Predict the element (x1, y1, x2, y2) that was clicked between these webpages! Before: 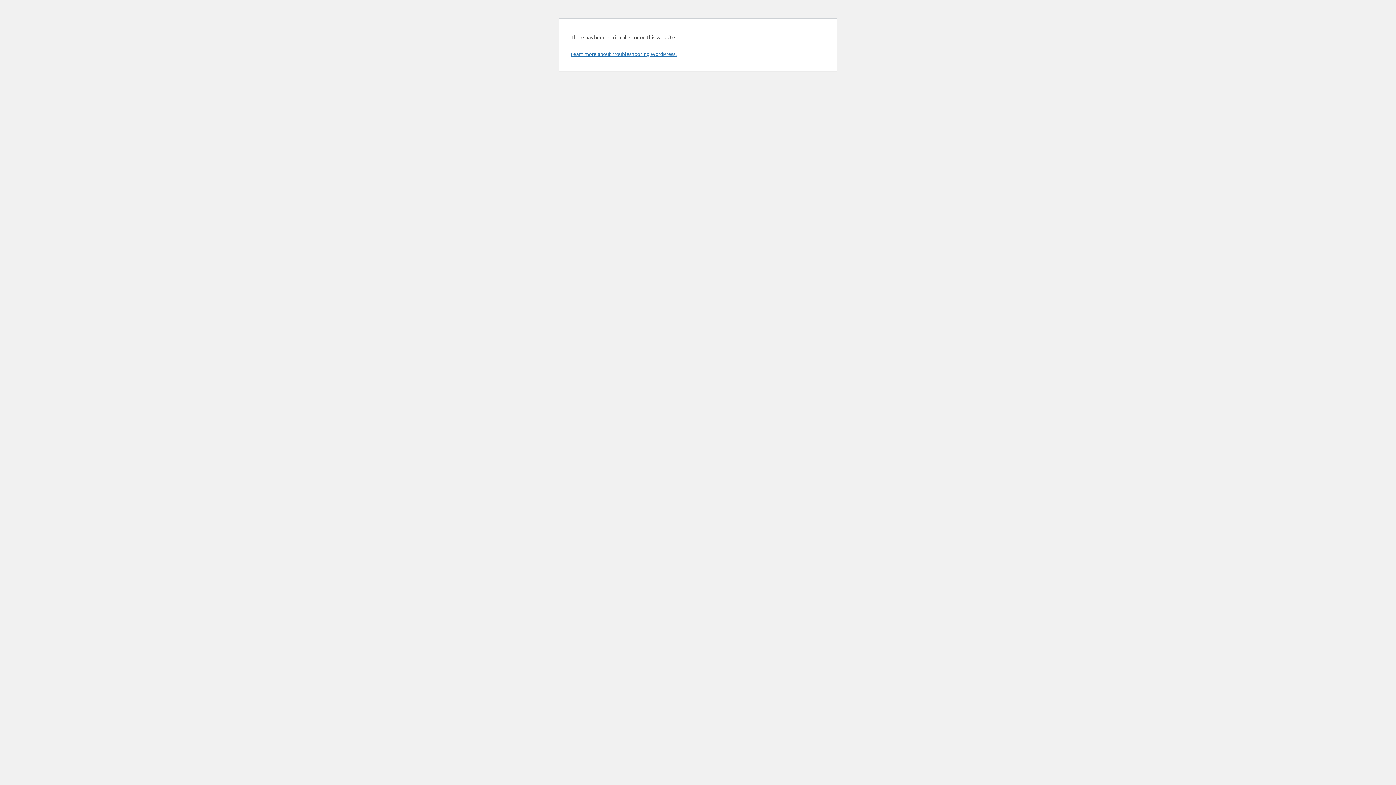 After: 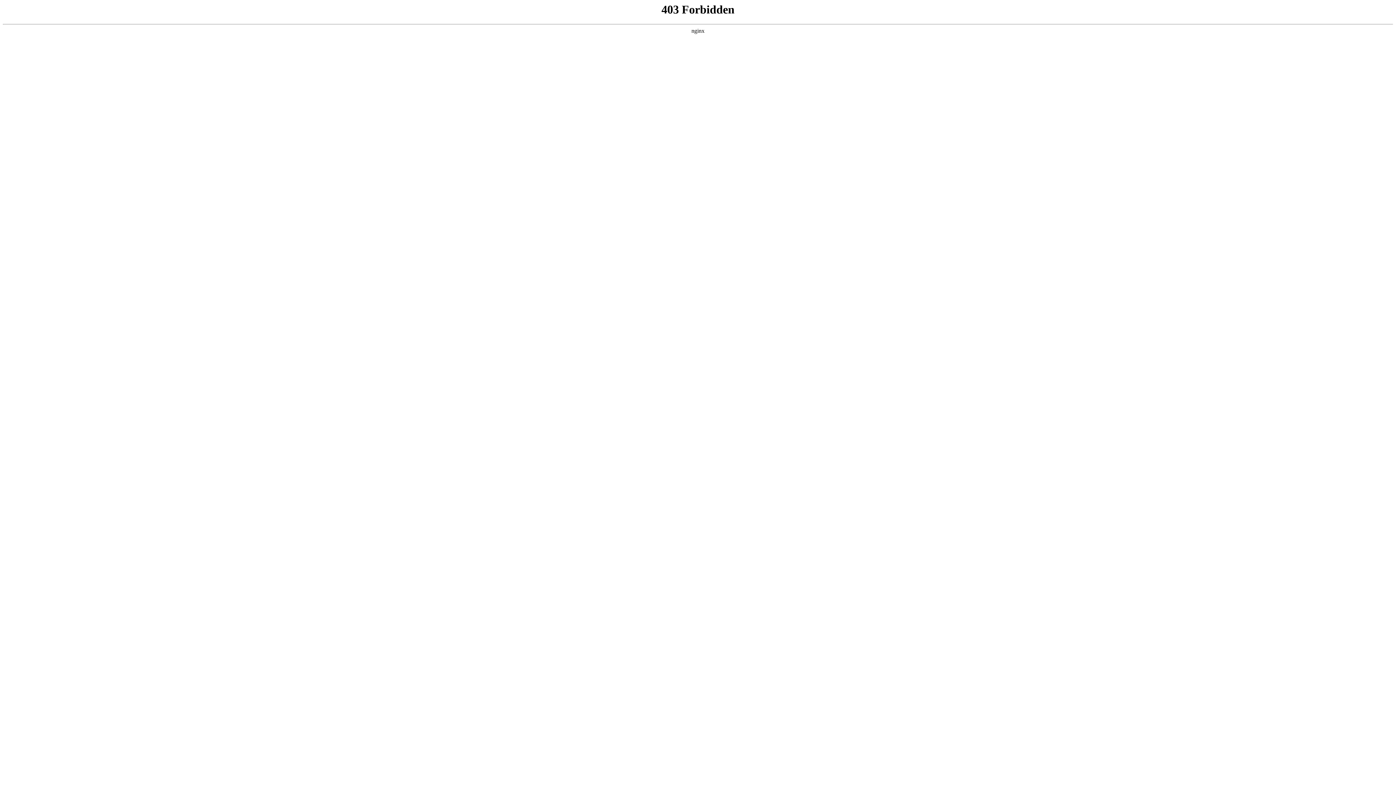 Action: label: Learn more about troubleshooting WordPress. bbox: (570, 50, 676, 57)